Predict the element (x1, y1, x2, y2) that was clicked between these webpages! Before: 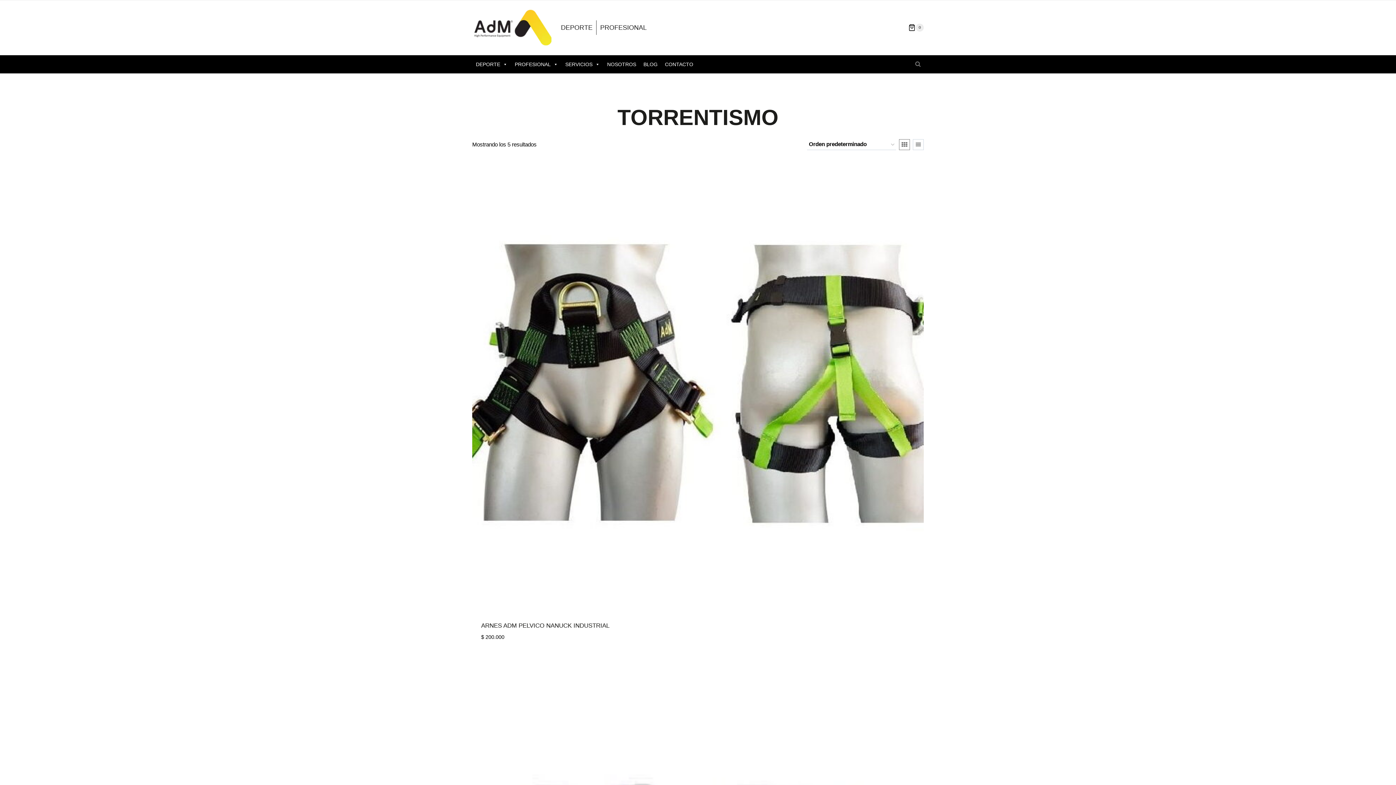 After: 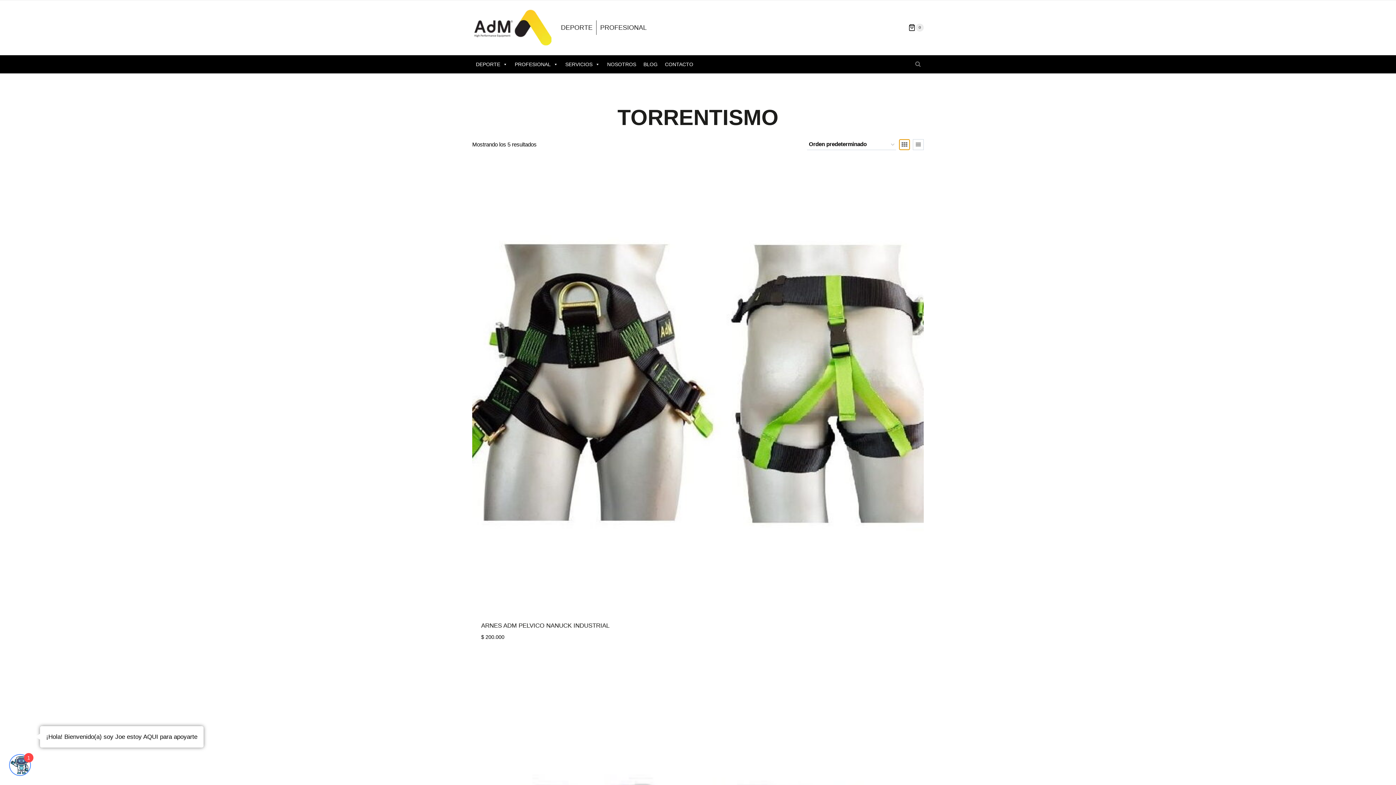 Action: bbox: (899, 139, 910, 150)